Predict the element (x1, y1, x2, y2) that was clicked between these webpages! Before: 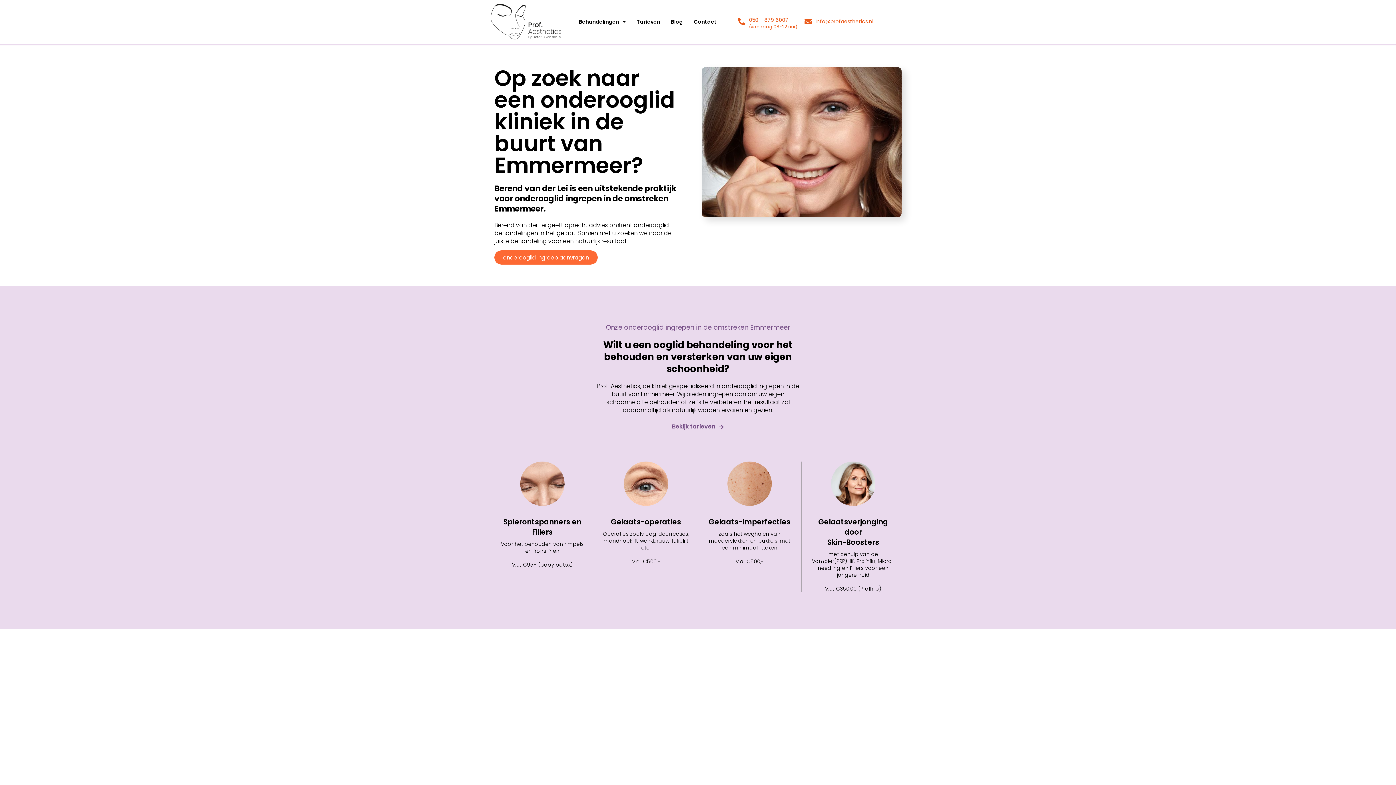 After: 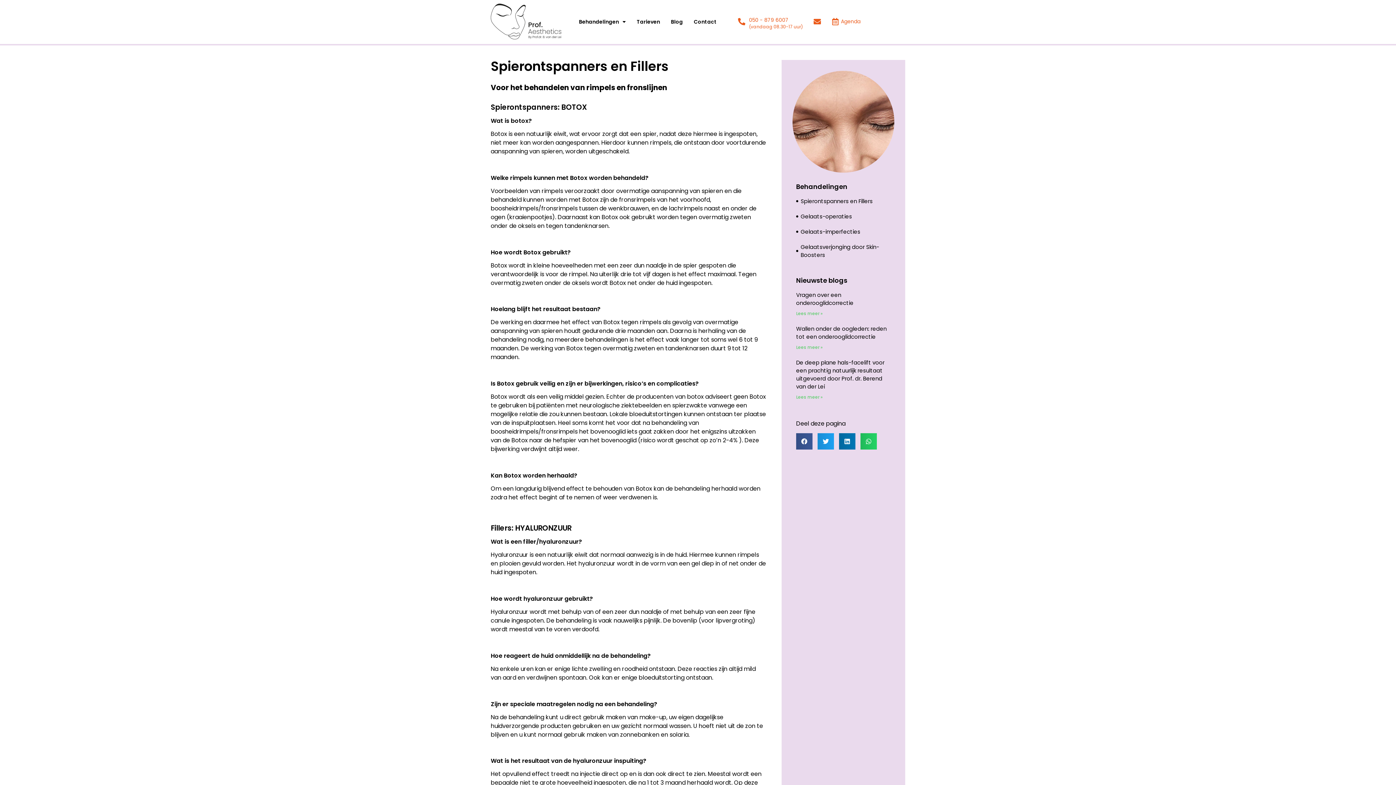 Action: bbox: (520, 500, 564, 507)